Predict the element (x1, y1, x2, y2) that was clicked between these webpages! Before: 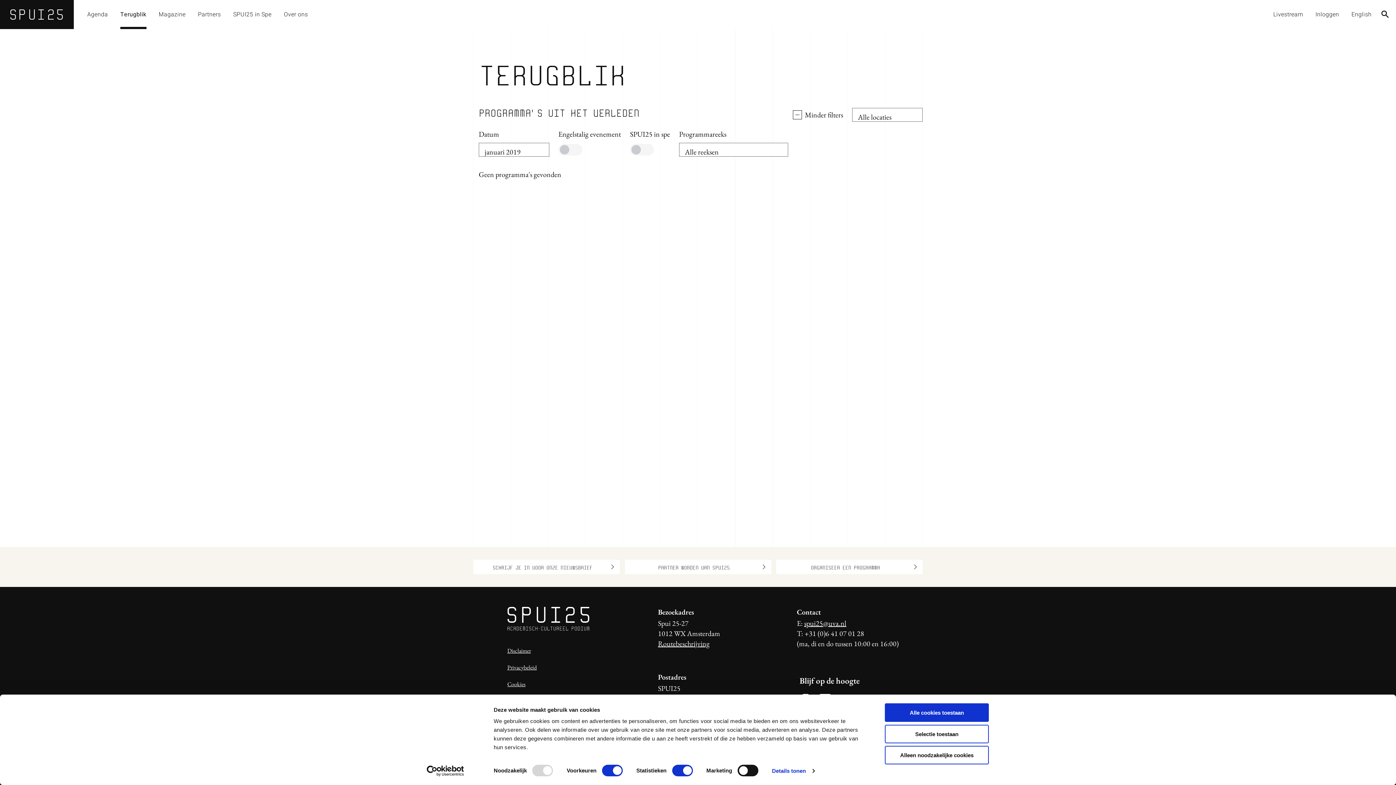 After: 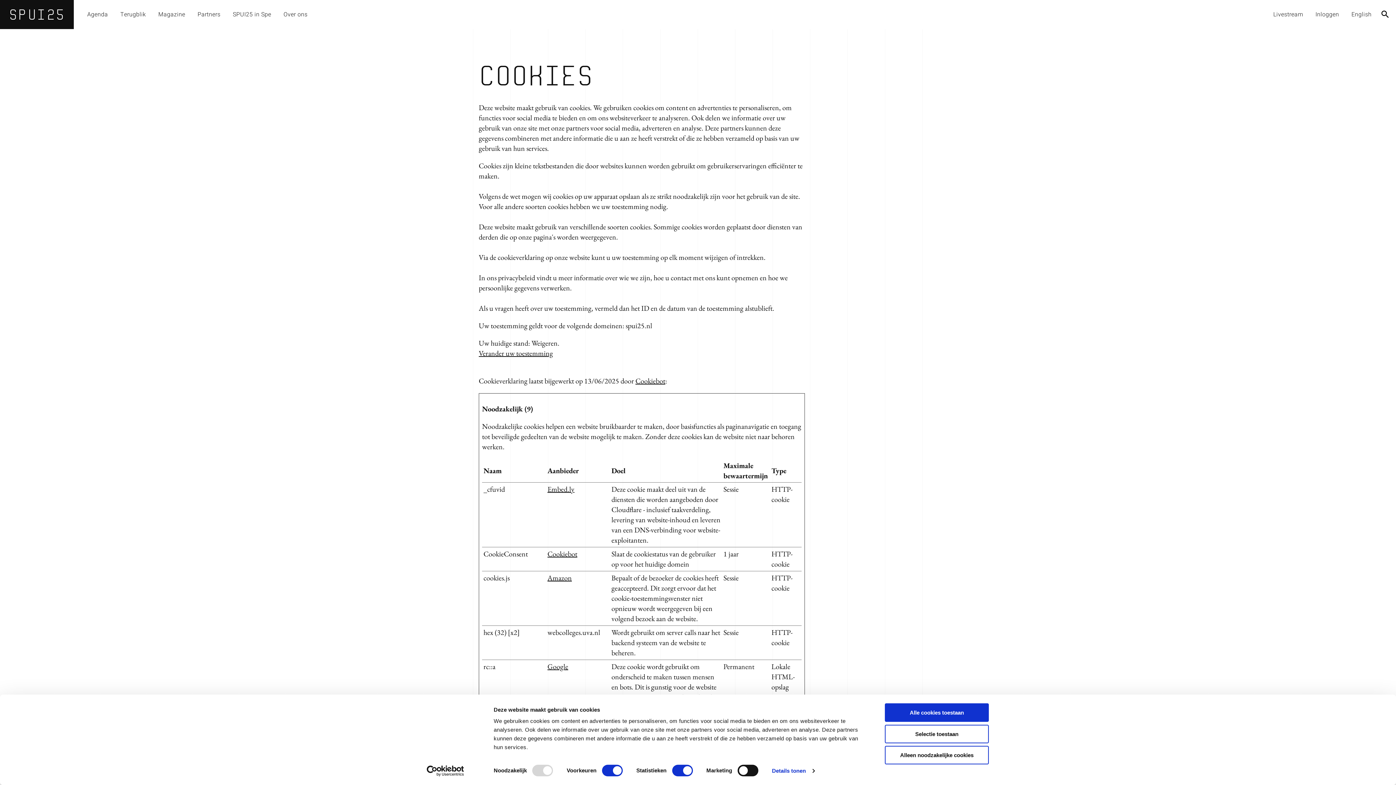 Action: bbox: (507, 680, 525, 688) label: Cookies